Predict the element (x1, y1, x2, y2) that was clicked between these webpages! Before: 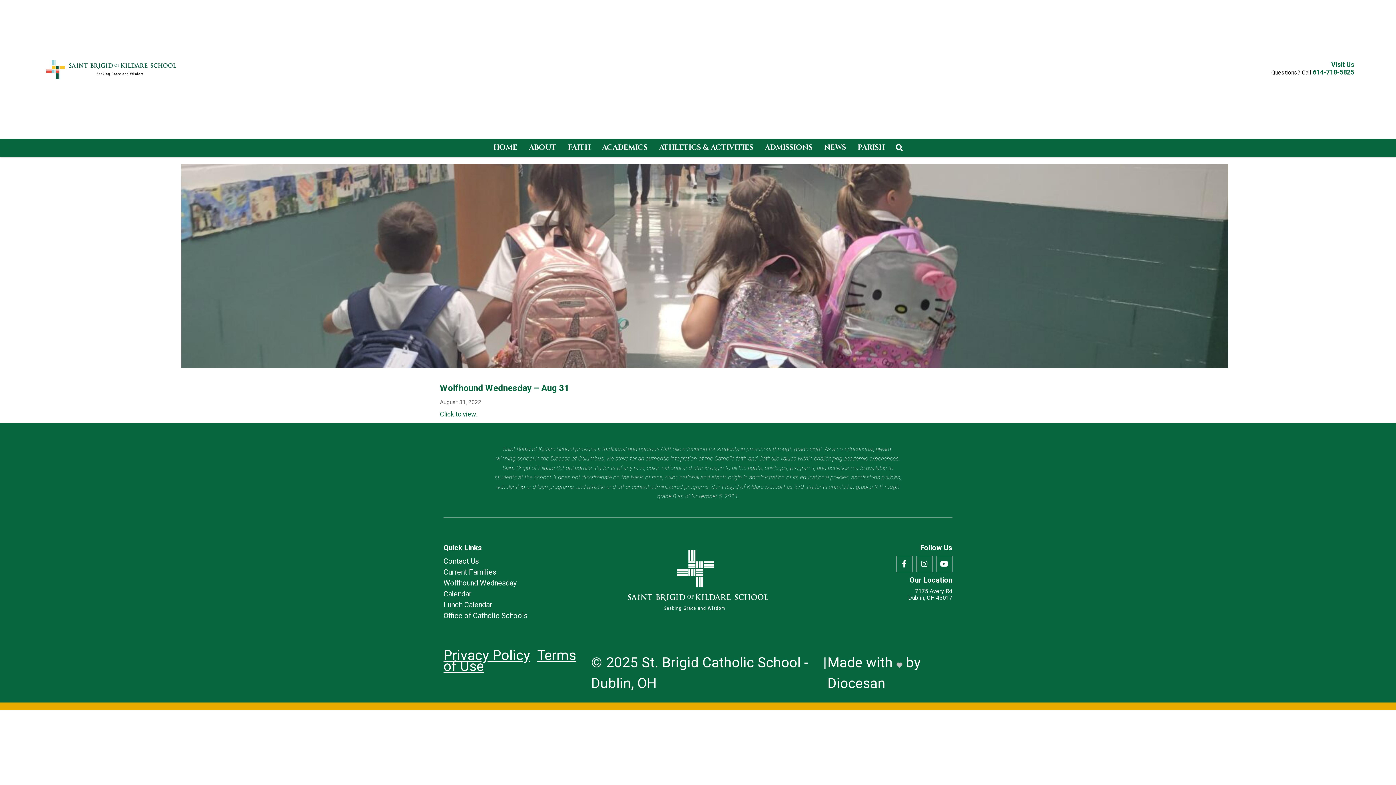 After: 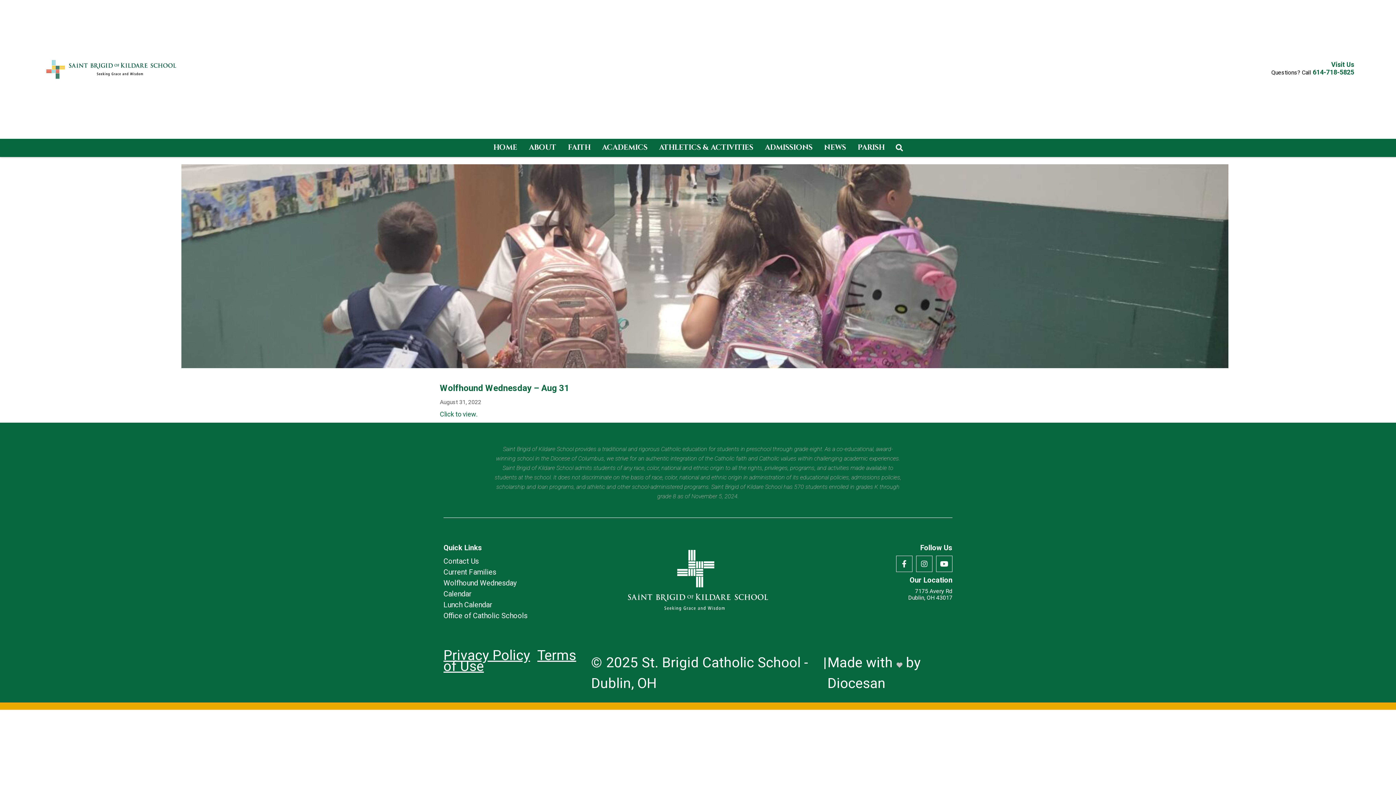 Action: bbox: (440, 410, 477, 418) label: Click to view.